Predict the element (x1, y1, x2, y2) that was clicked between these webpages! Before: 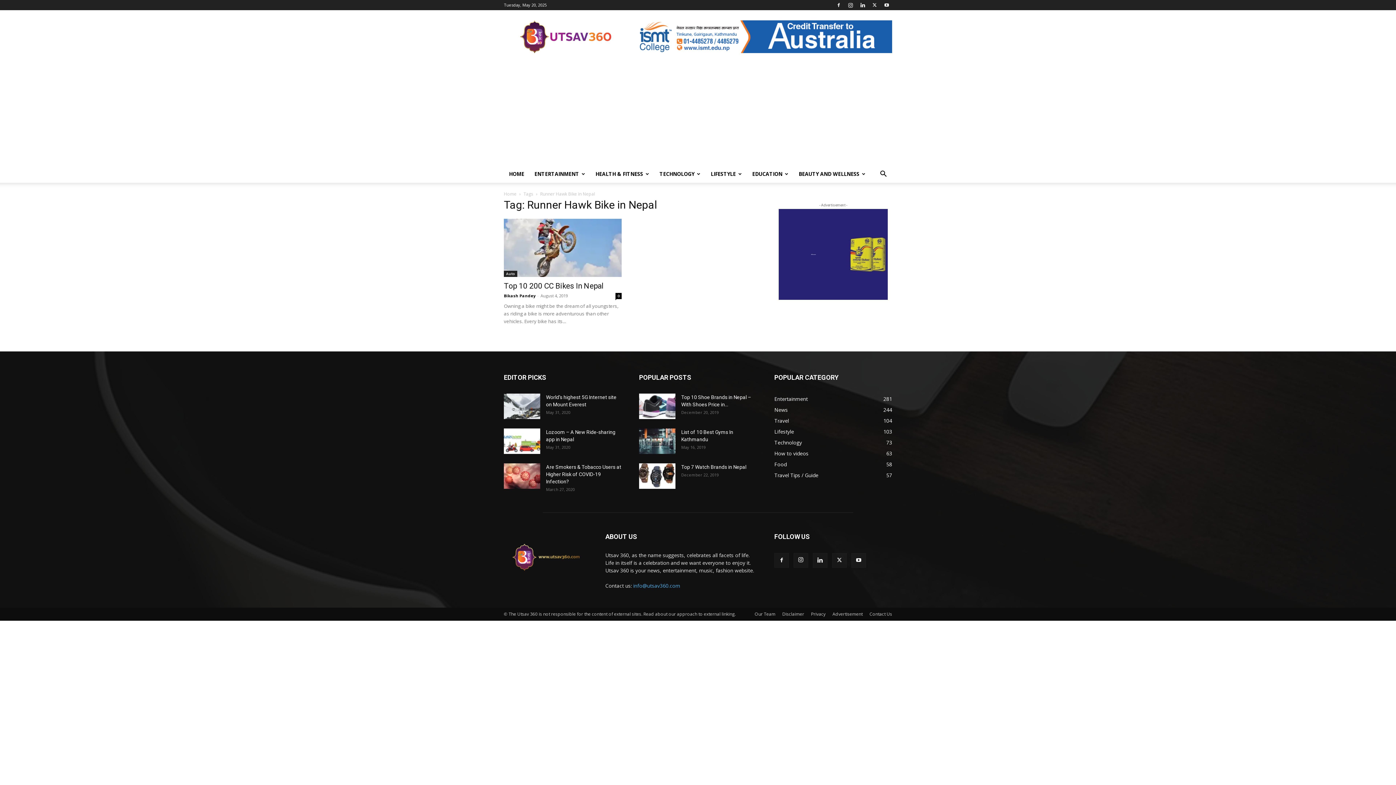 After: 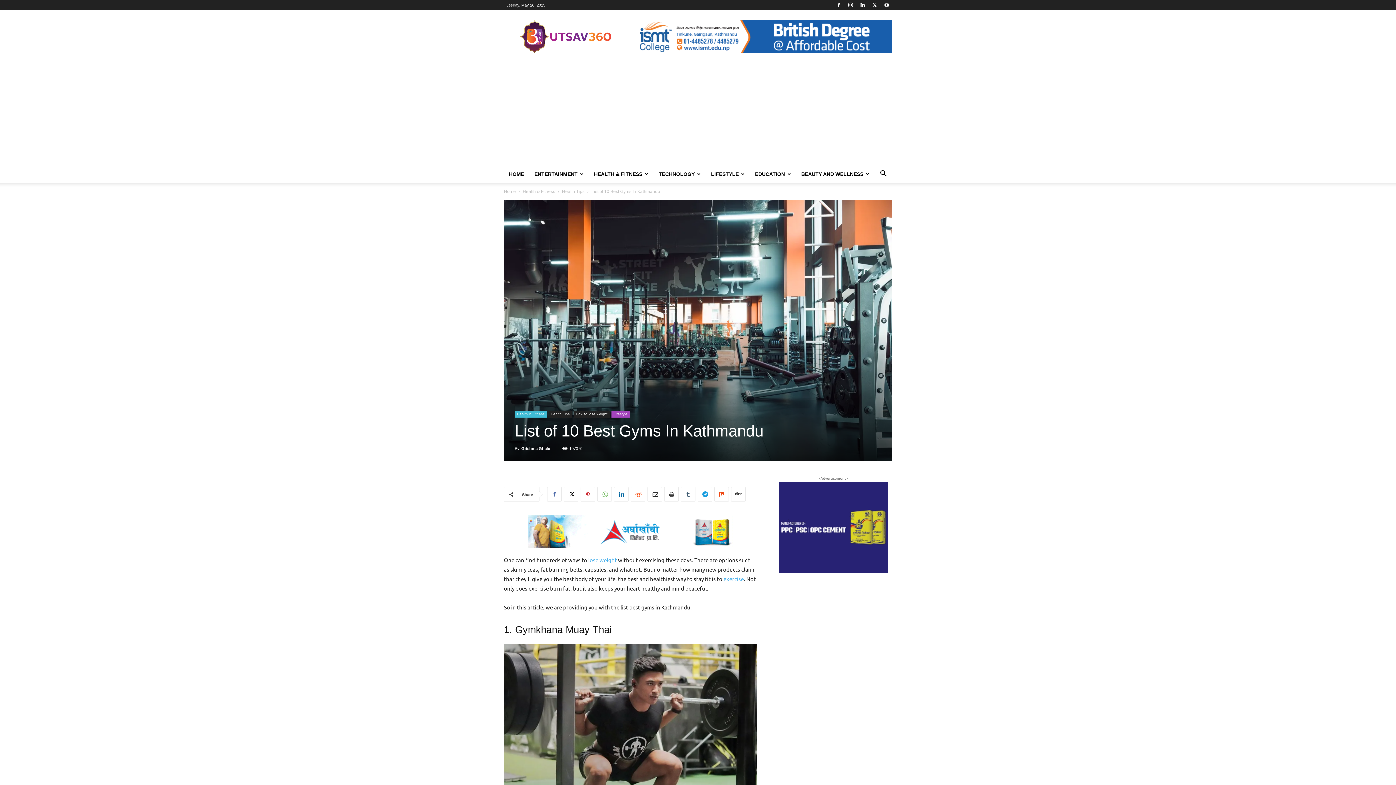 Action: bbox: (639, 428, 675, 454)